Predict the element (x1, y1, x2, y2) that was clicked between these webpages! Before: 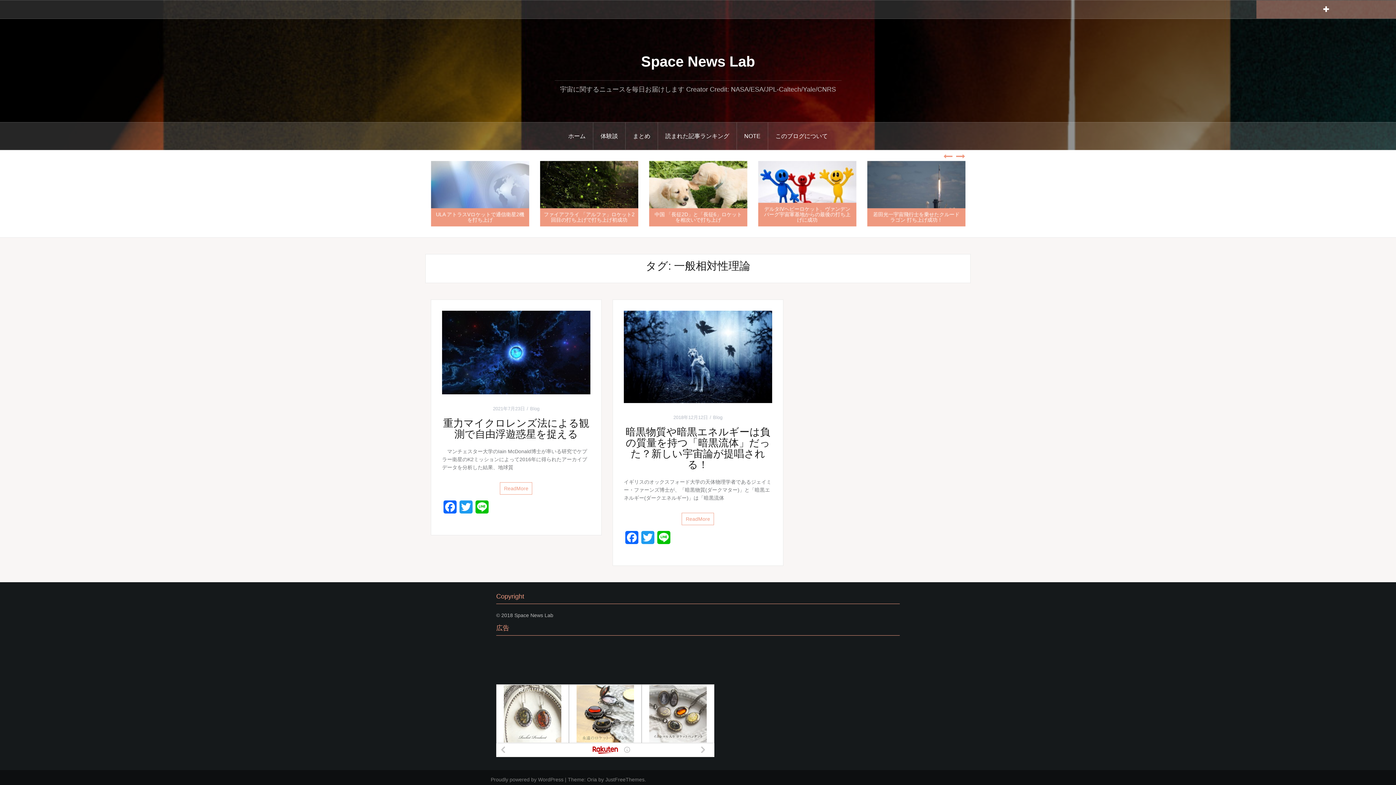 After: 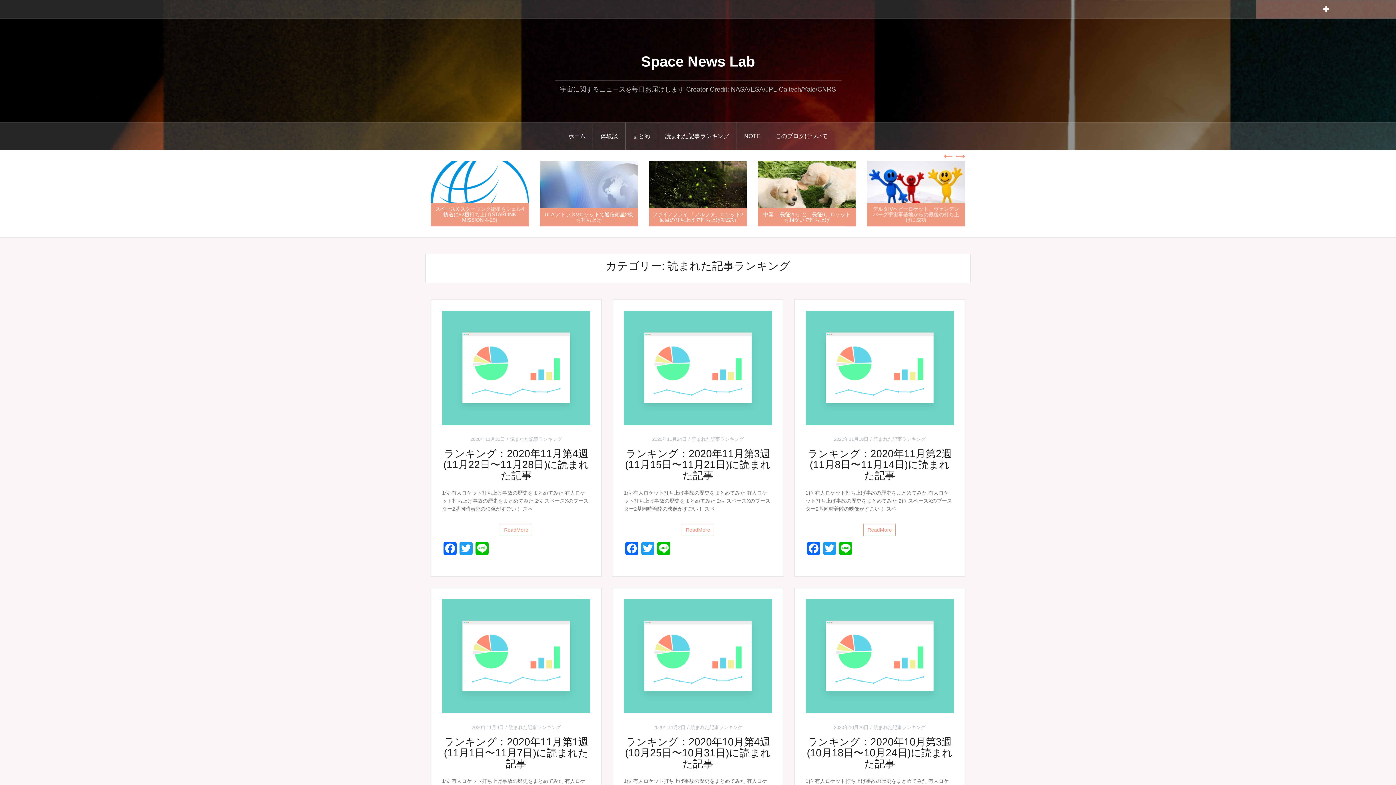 Action: label: 読まれた記事ランキング bbox: (658, 122, 737, 149)